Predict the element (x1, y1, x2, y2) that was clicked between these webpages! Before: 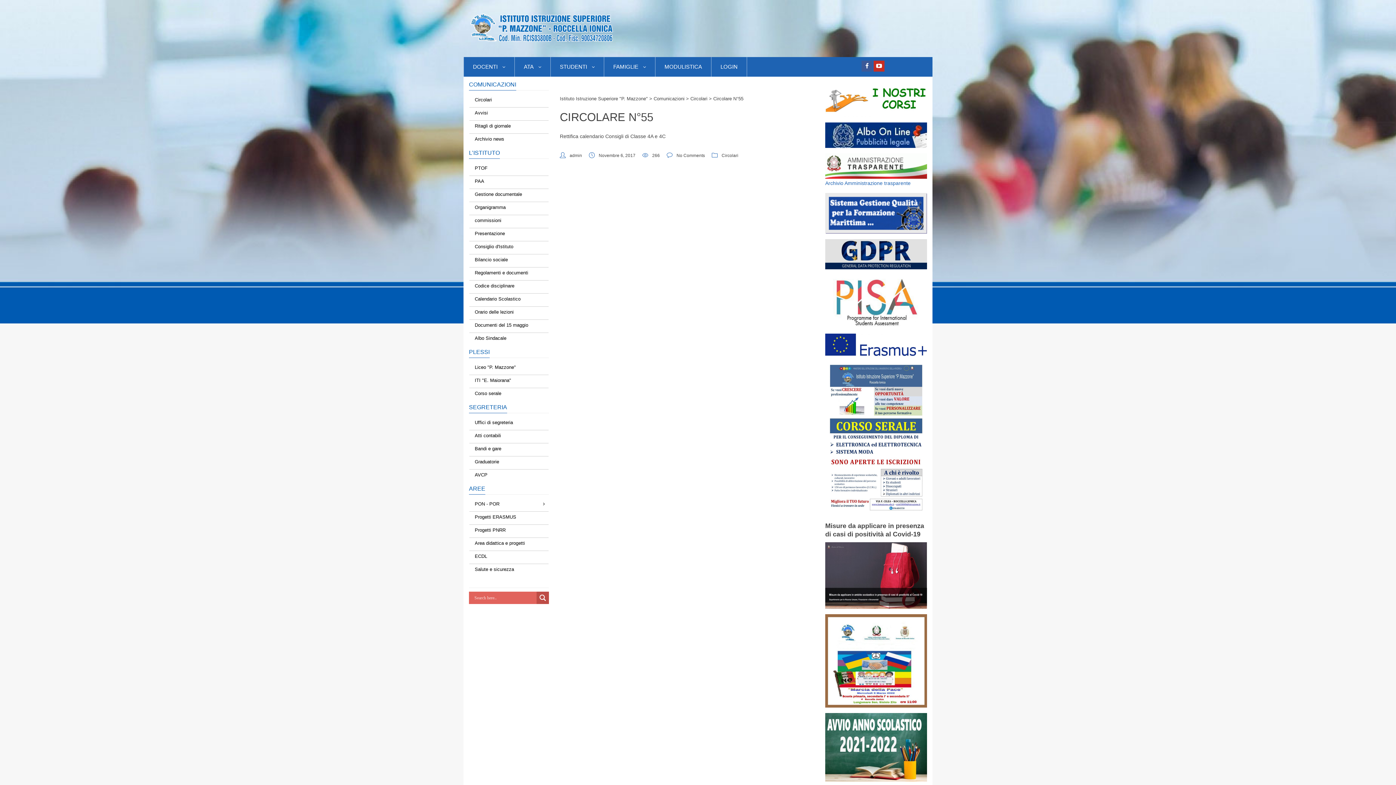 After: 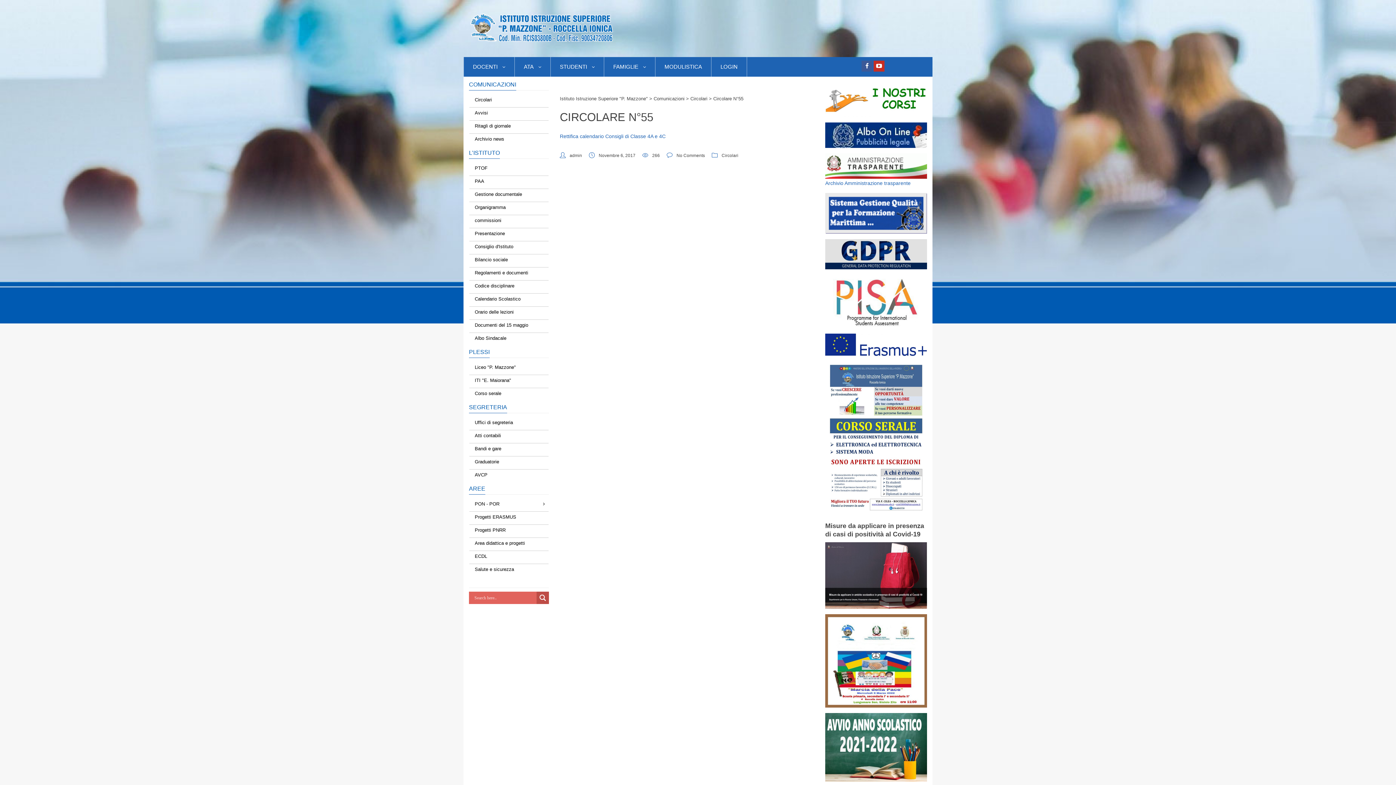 Action: label: Rettifica calendario Consigli di Classe 4A e 4C bbox: (560, 133, 665, 139)